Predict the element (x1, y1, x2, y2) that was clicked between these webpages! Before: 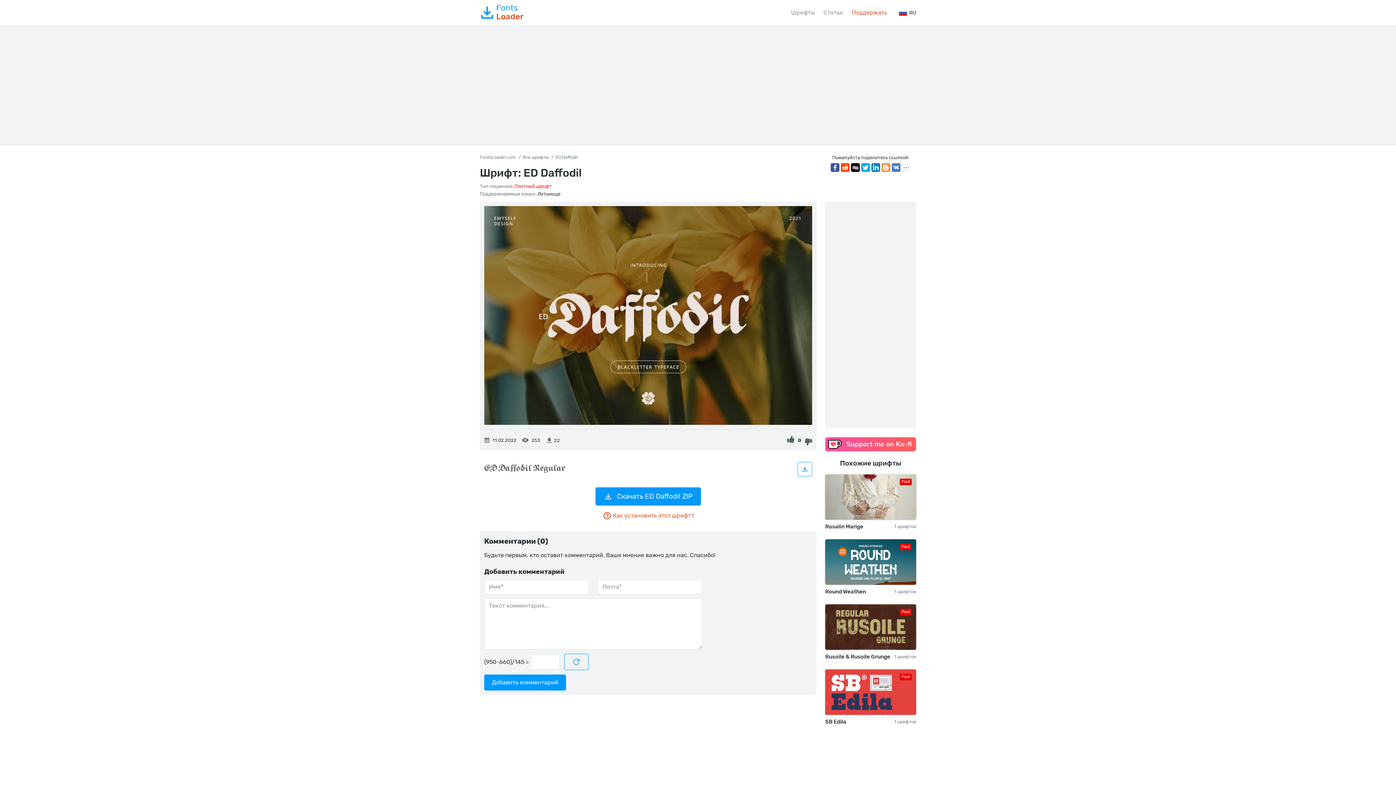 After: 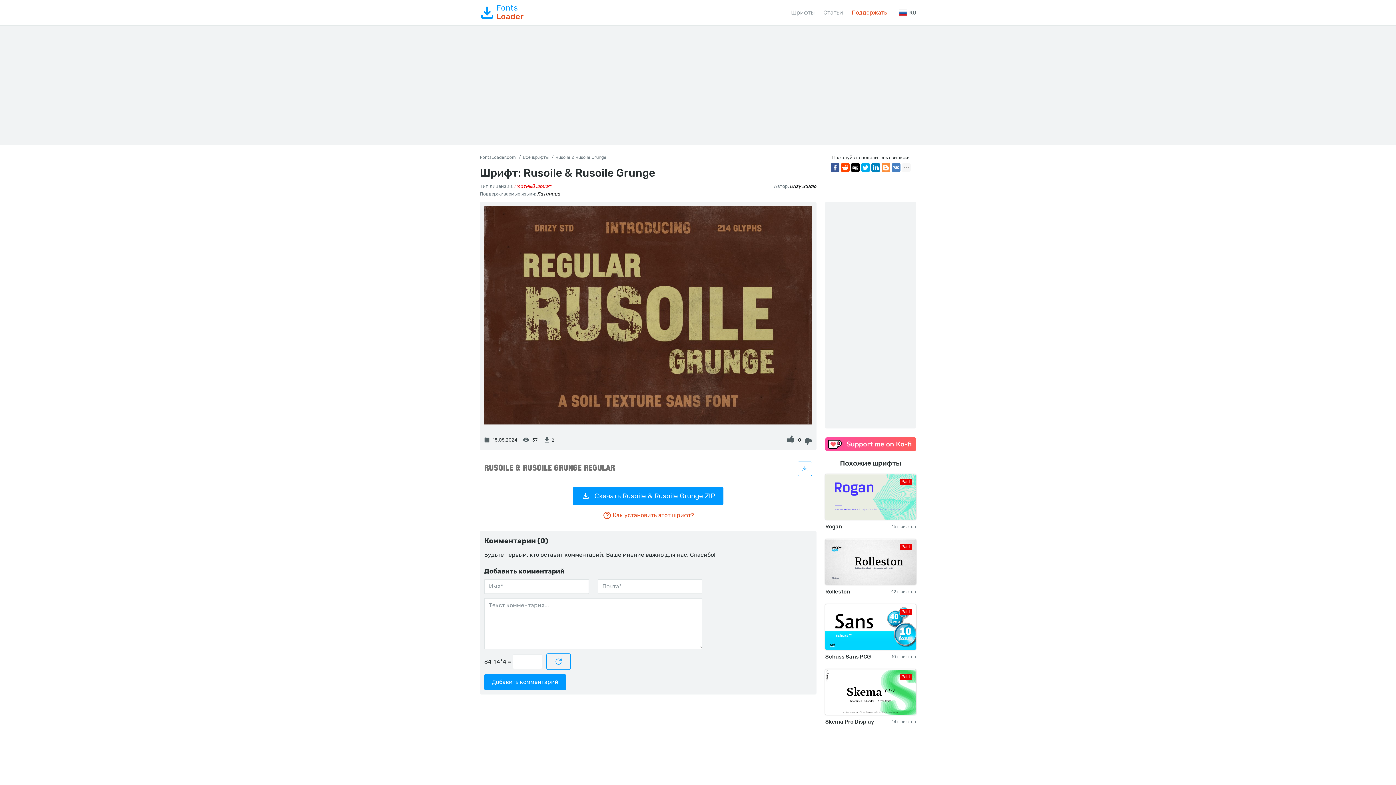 Action: label: Paid bbox: (825, 604, 916, 650)